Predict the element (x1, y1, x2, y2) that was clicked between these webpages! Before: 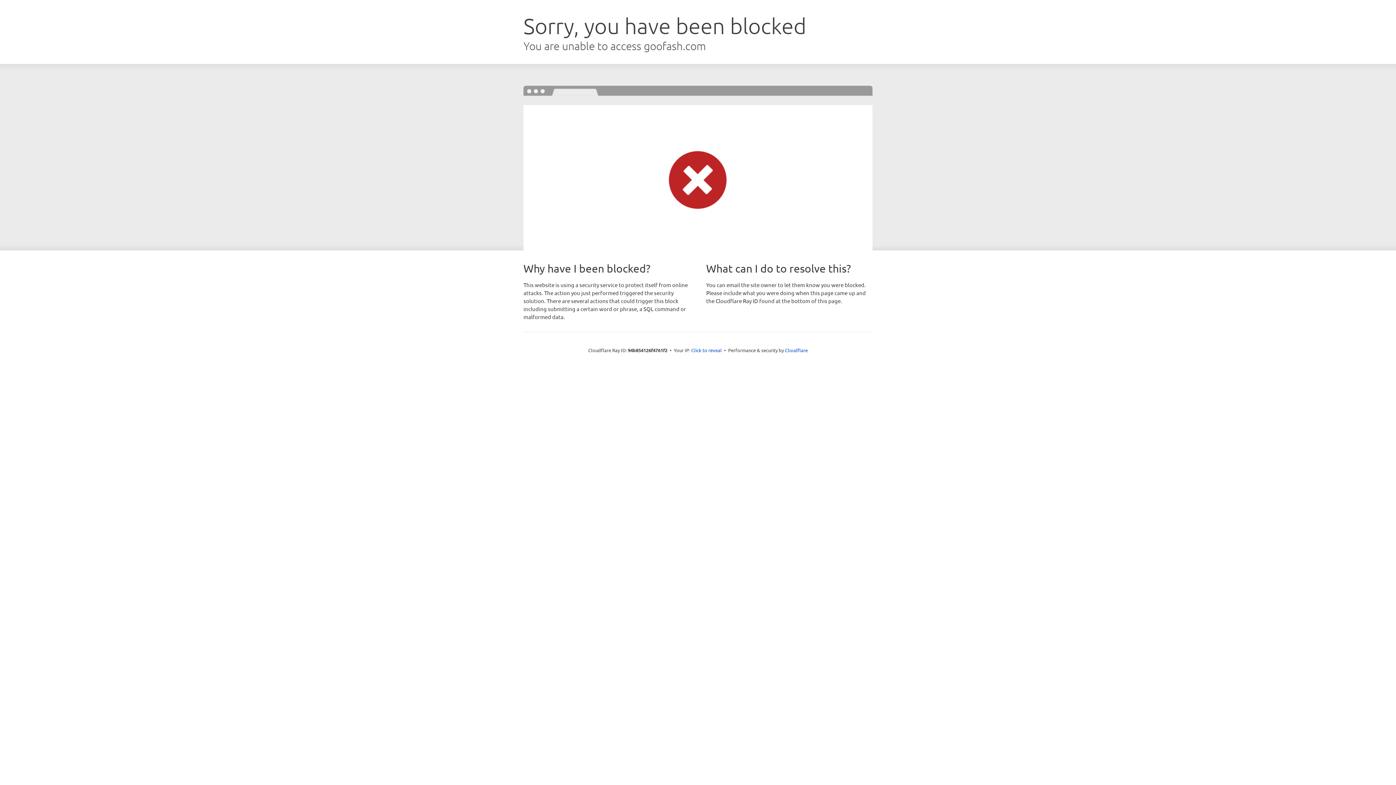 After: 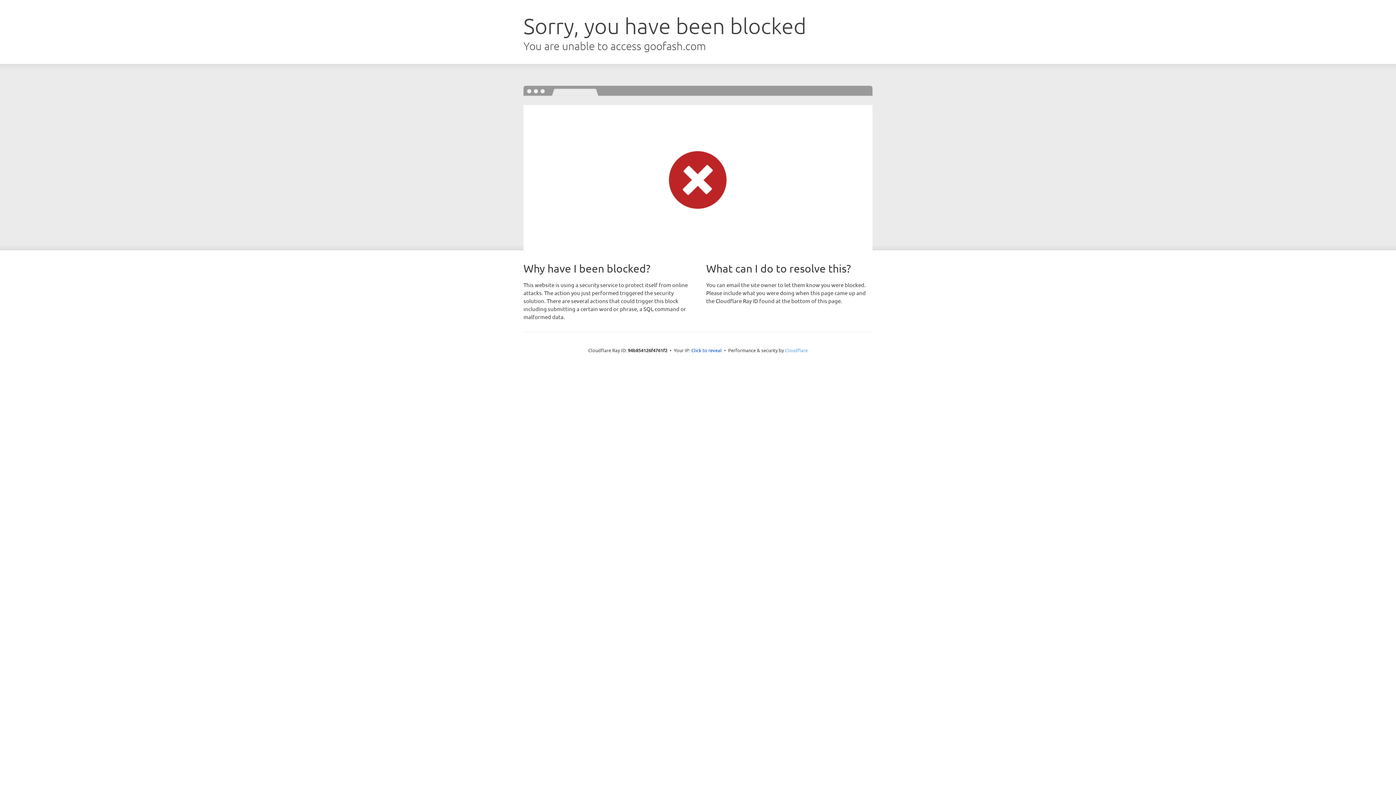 Action: bbox: (785, 347, 808, 353) label: Cloudflare